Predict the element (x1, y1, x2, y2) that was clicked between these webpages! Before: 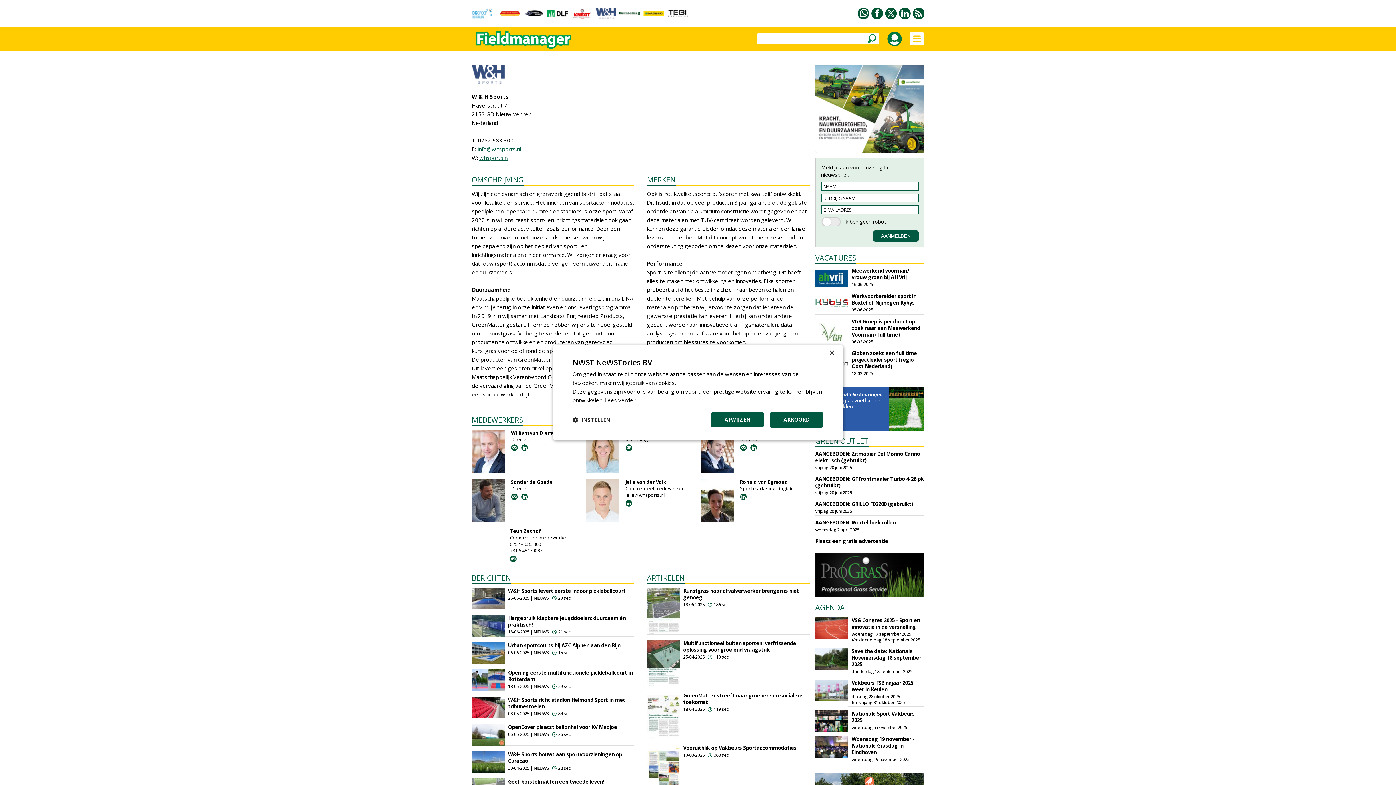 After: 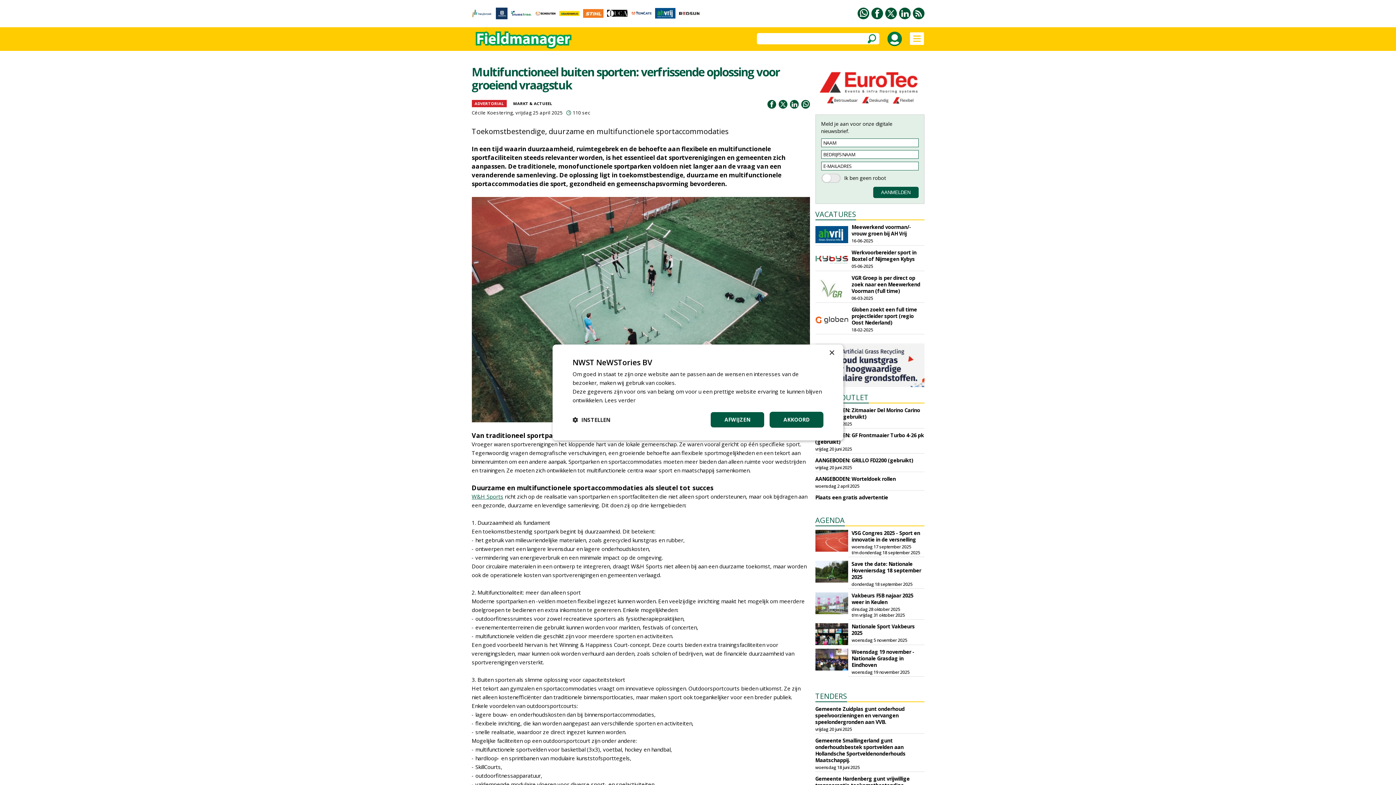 Action: label: Multifunctioneel buiten sporten: verfrissende oplossing voor groeiend vraagstuk bbox: (683, 640, 796, 653)